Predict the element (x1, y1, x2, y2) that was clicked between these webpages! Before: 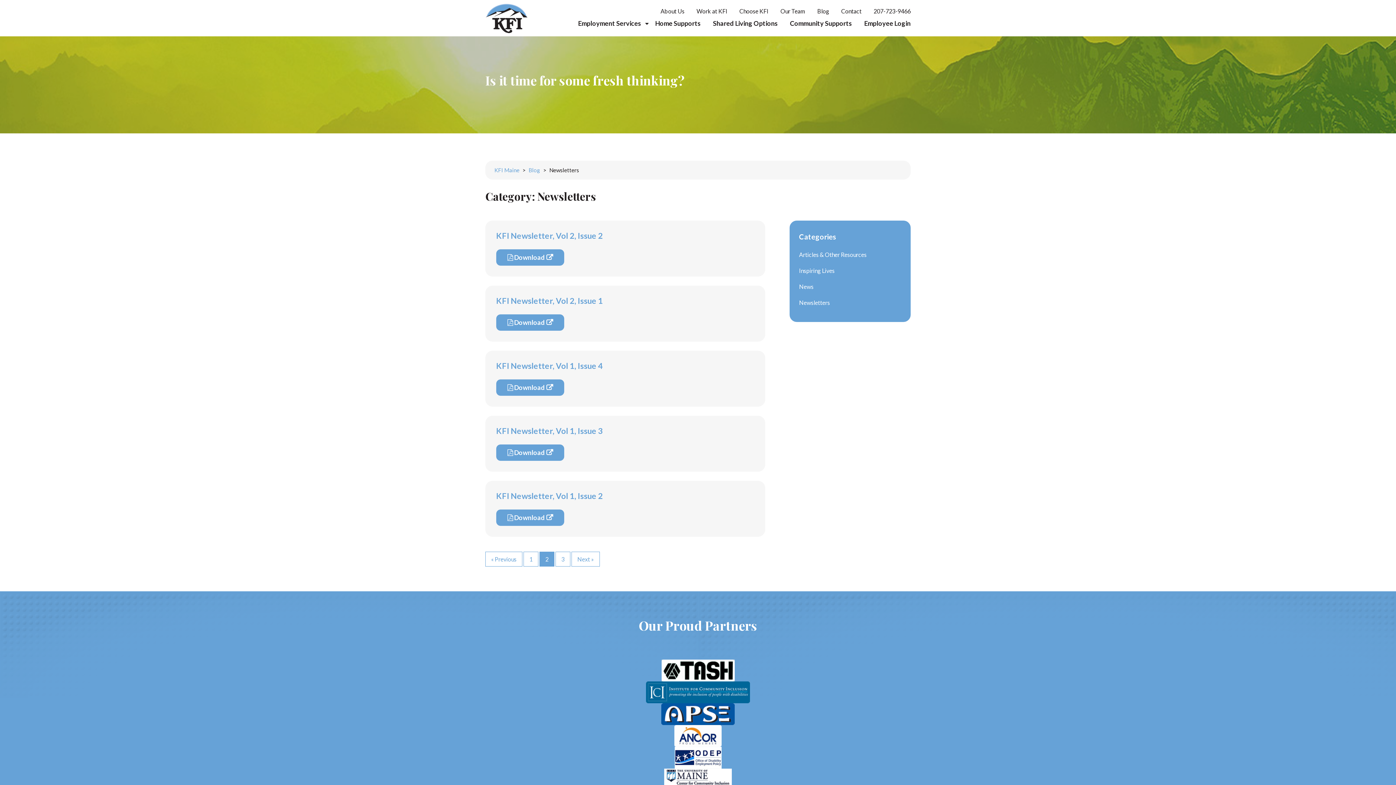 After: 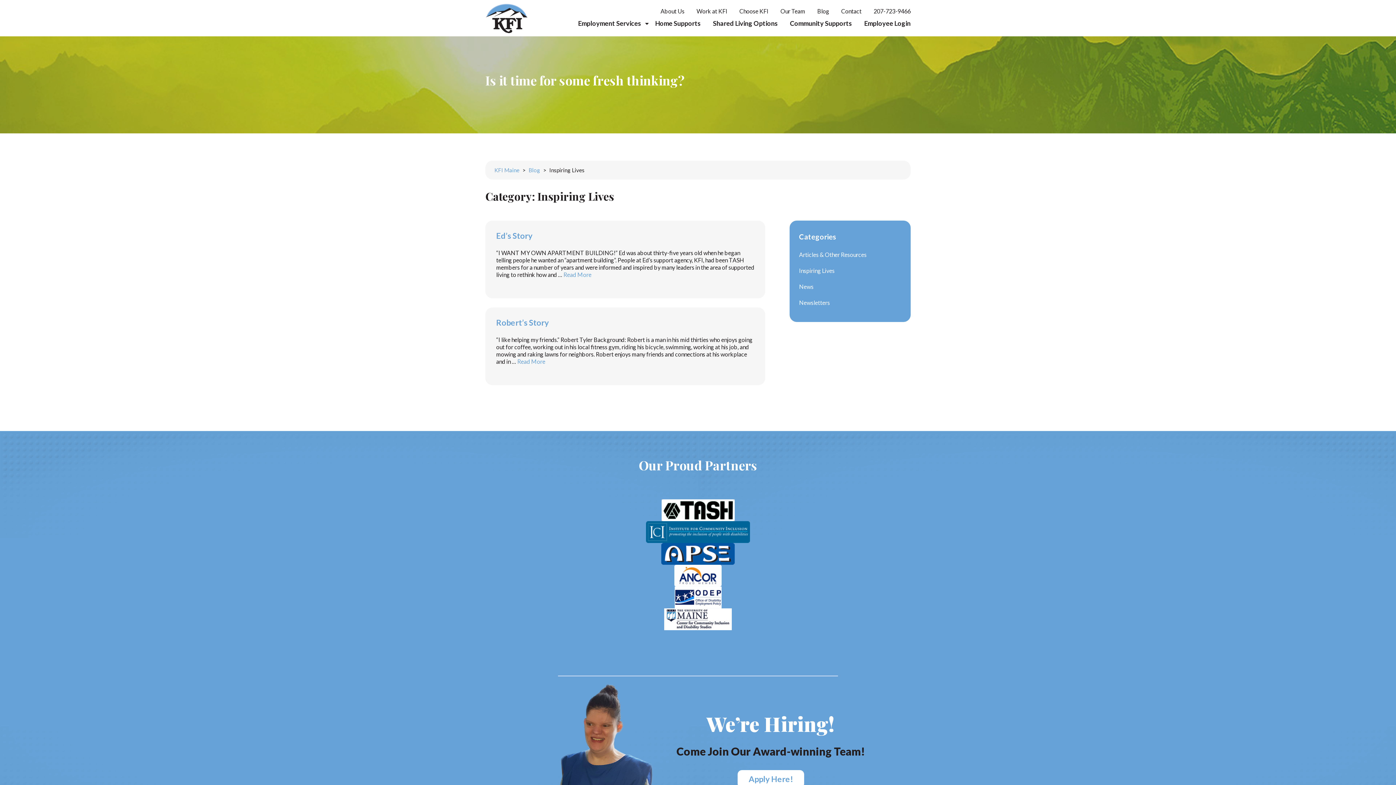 Action: bbox: (790, 262, 910, 278) label: Inspiring Lives